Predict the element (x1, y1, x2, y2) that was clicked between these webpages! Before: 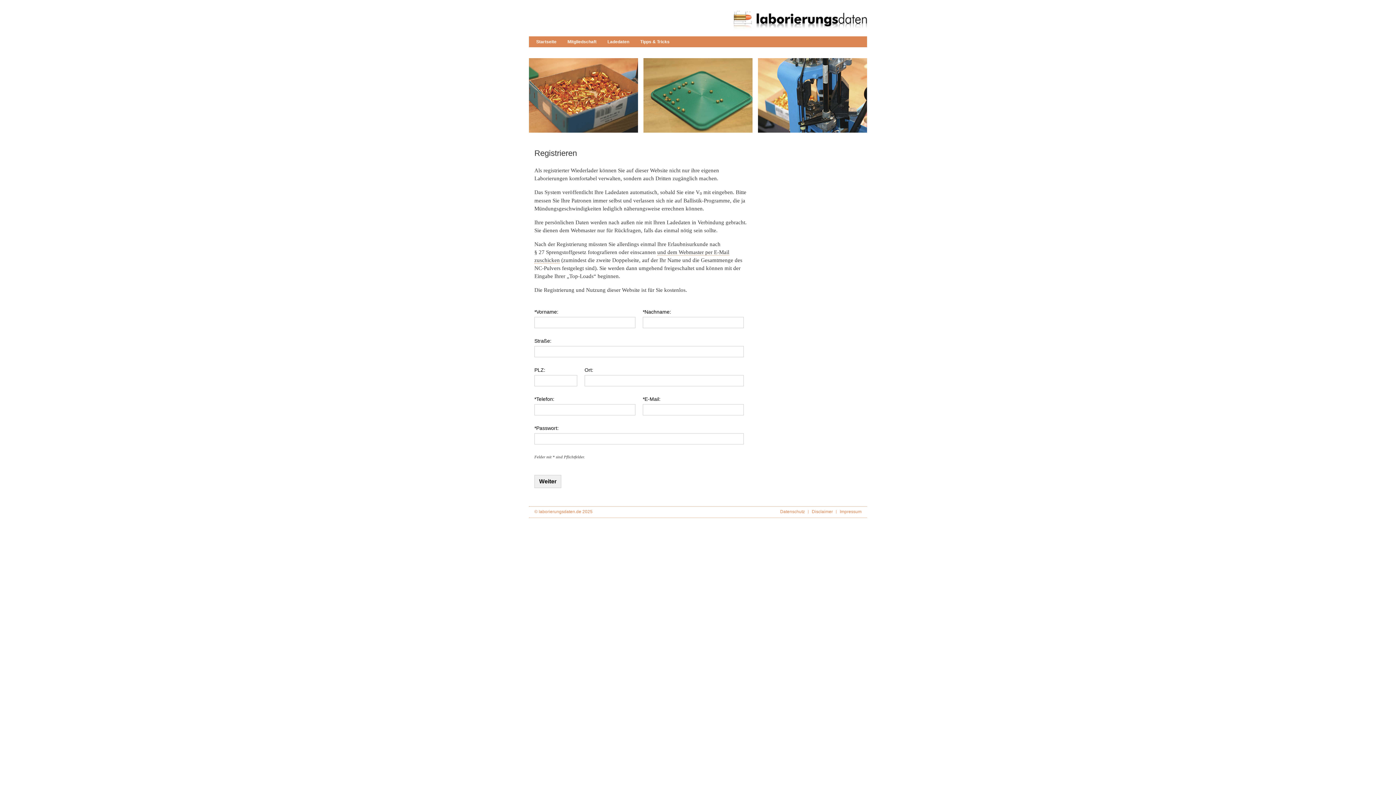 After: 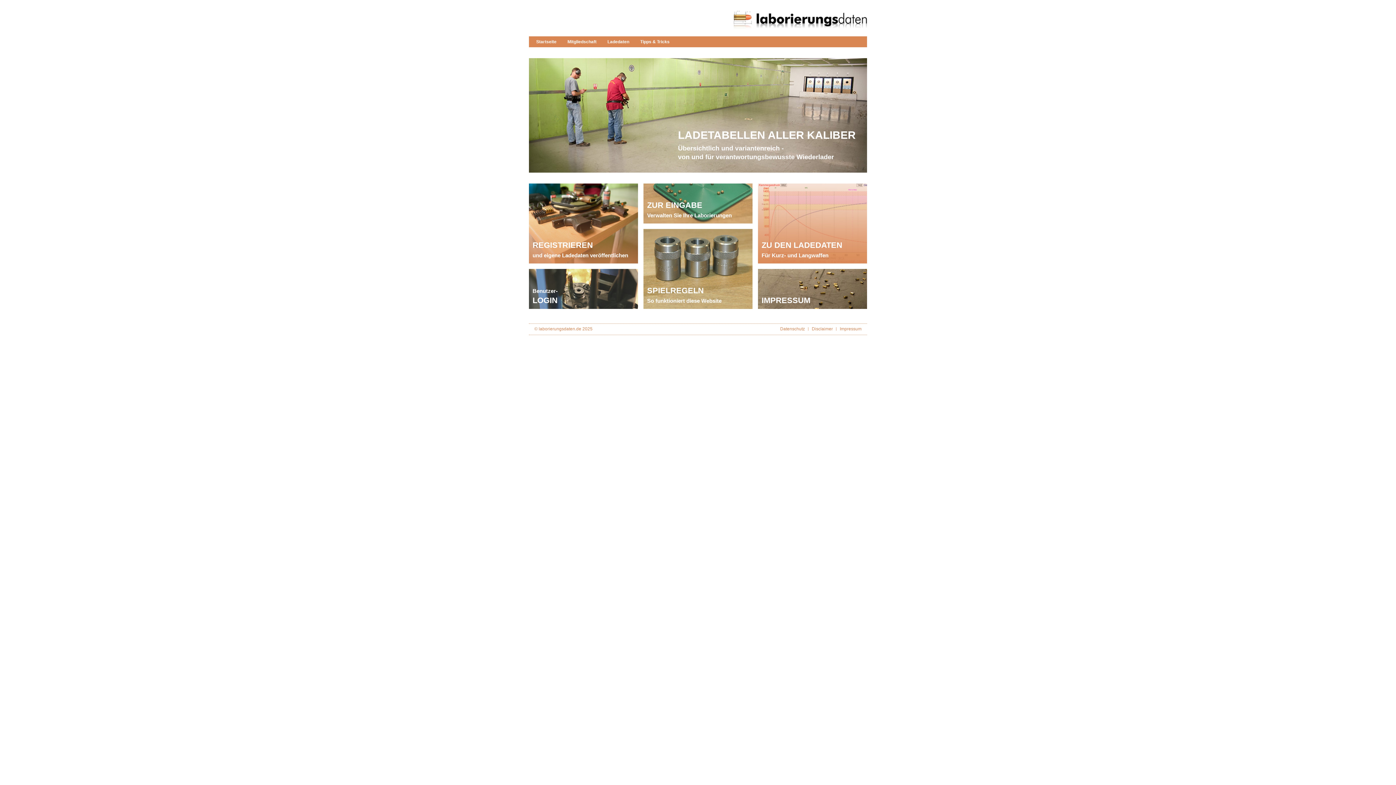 Action: label: Laborierungsdaten für Wiederlader bbox: (733, 10, 867, 29)